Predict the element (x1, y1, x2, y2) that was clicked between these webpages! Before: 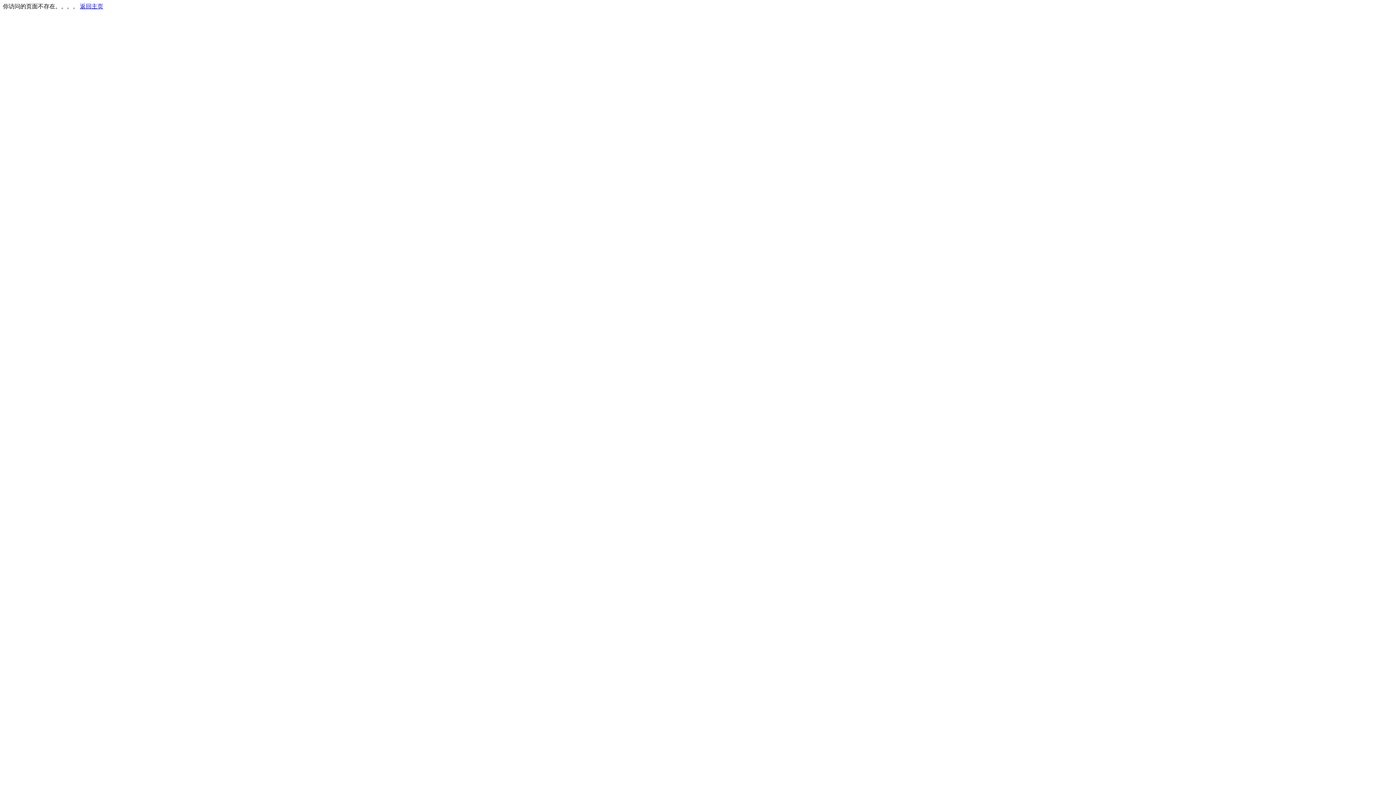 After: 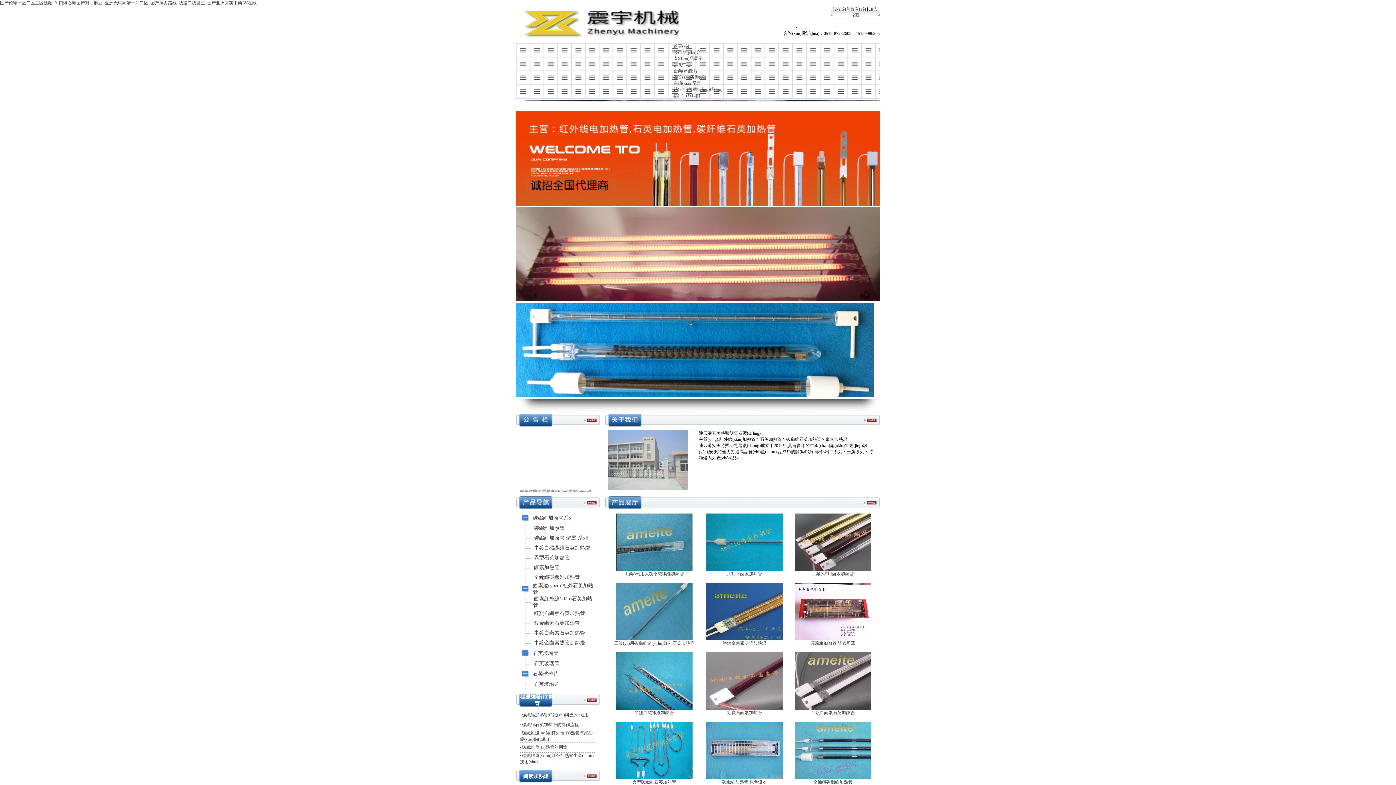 Action: bbox: (80, 3, 103, 9) label: 返回主页